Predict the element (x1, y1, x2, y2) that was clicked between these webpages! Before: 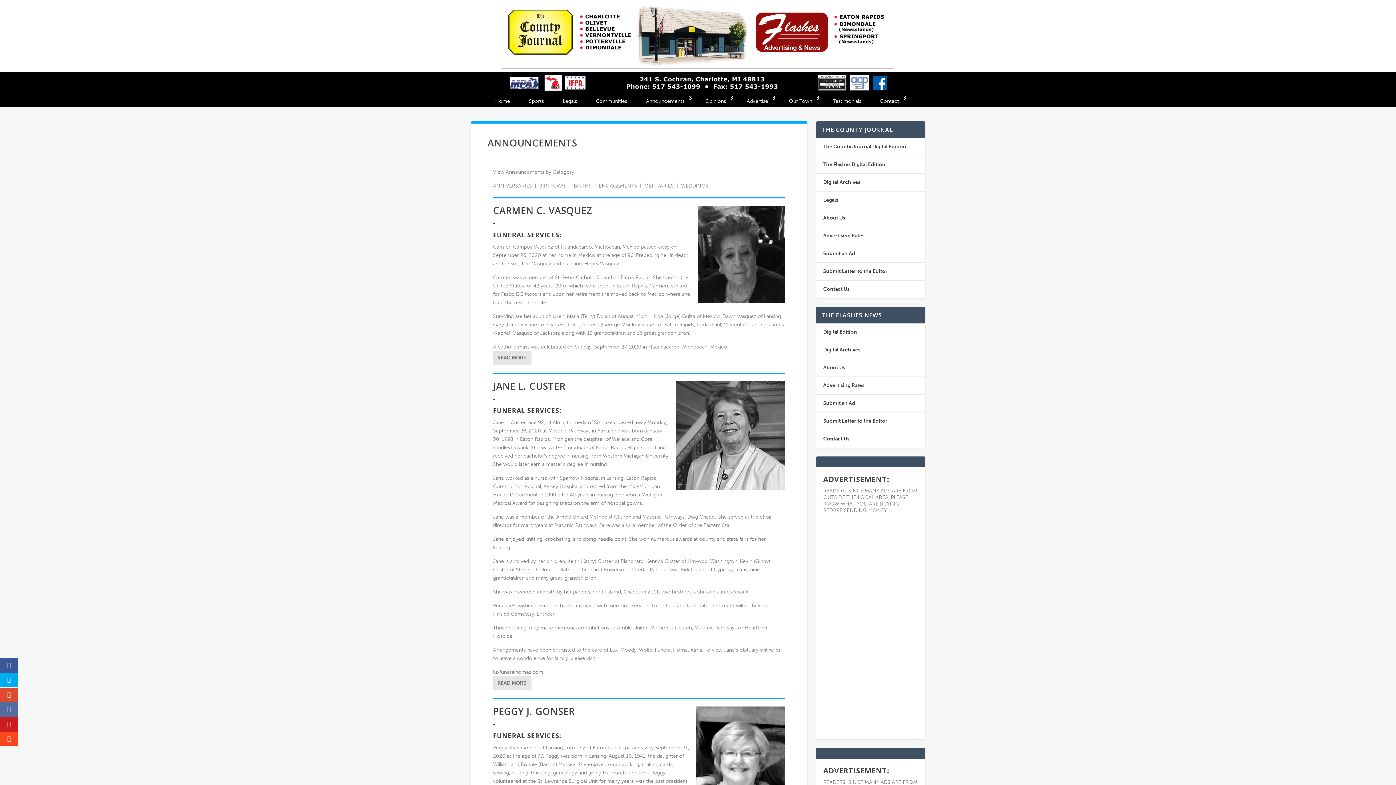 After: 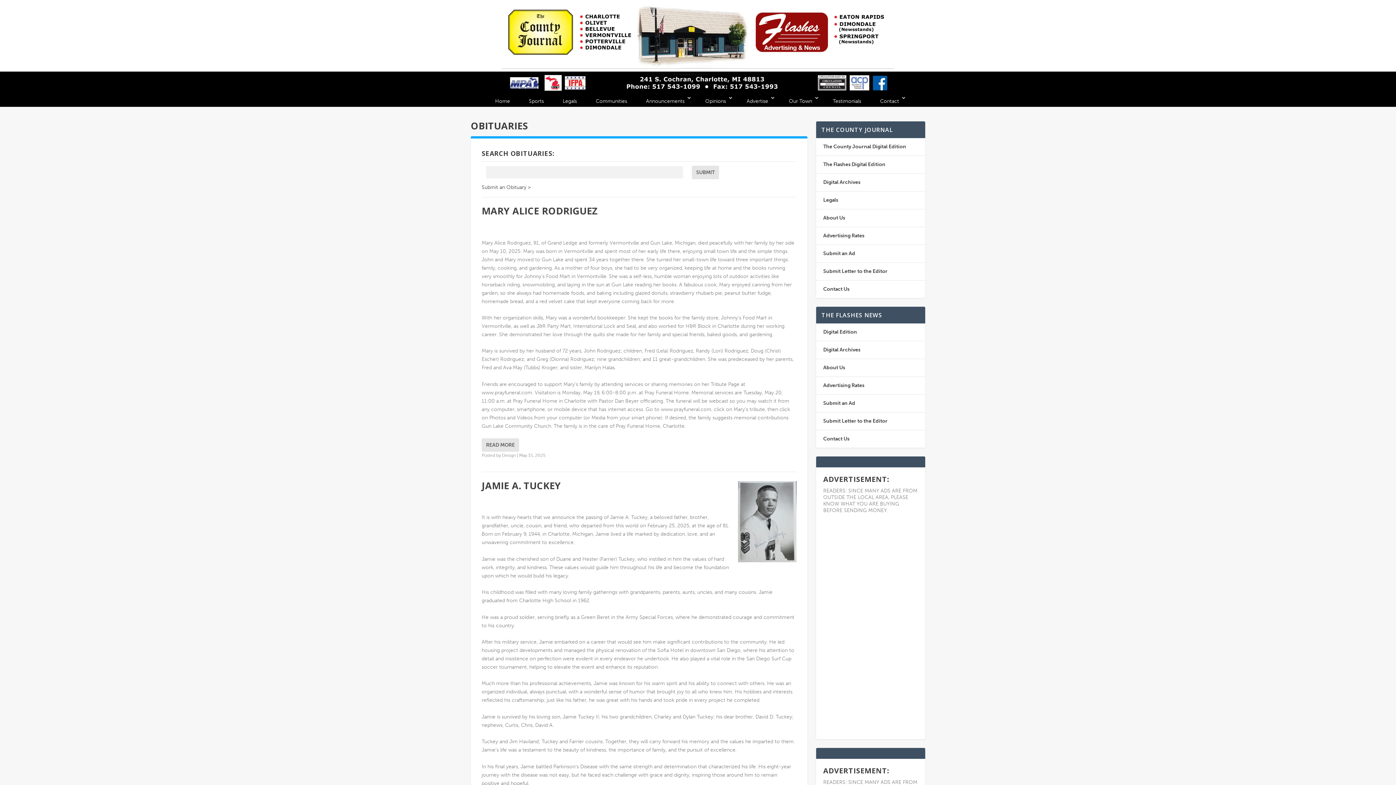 Action: bbox: (644, 182, 673, 188) label: OBITUARIES